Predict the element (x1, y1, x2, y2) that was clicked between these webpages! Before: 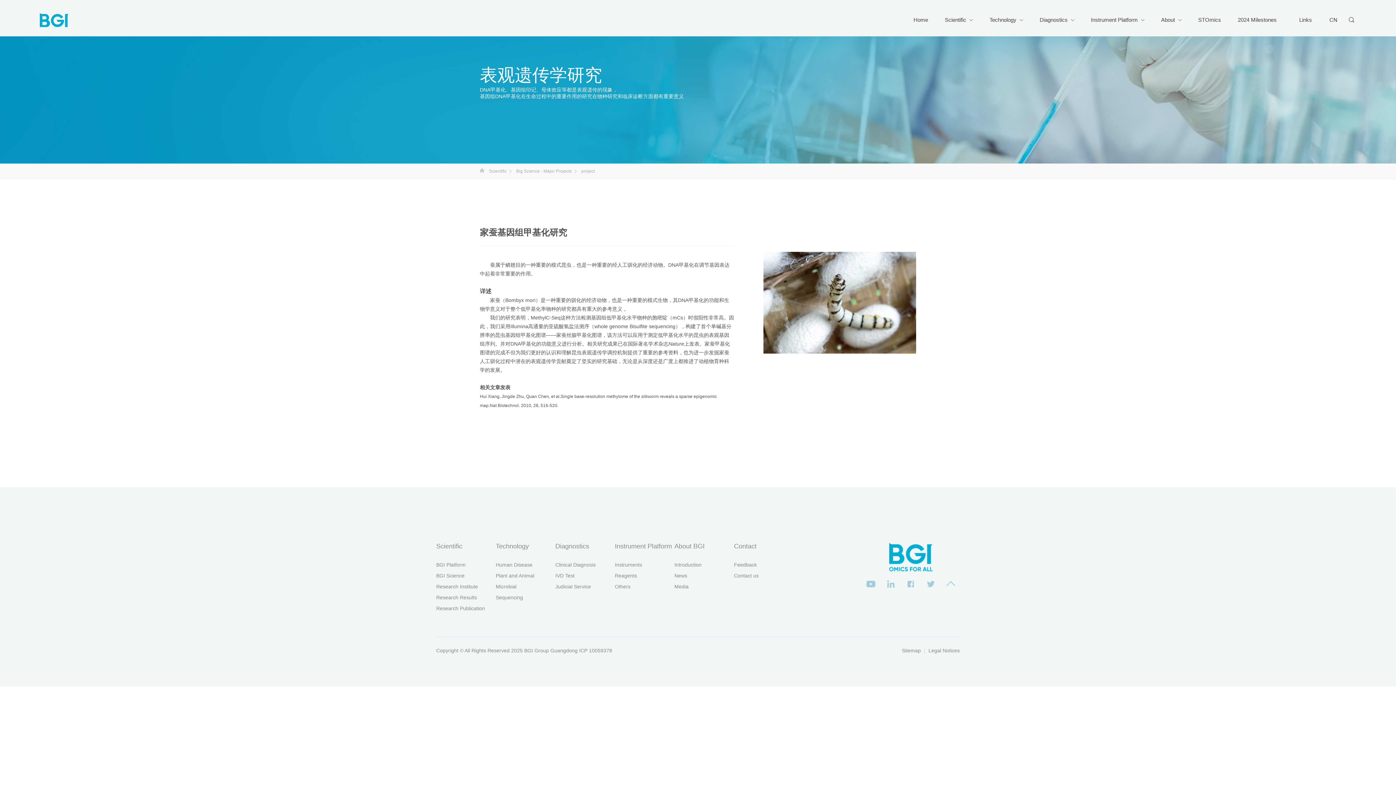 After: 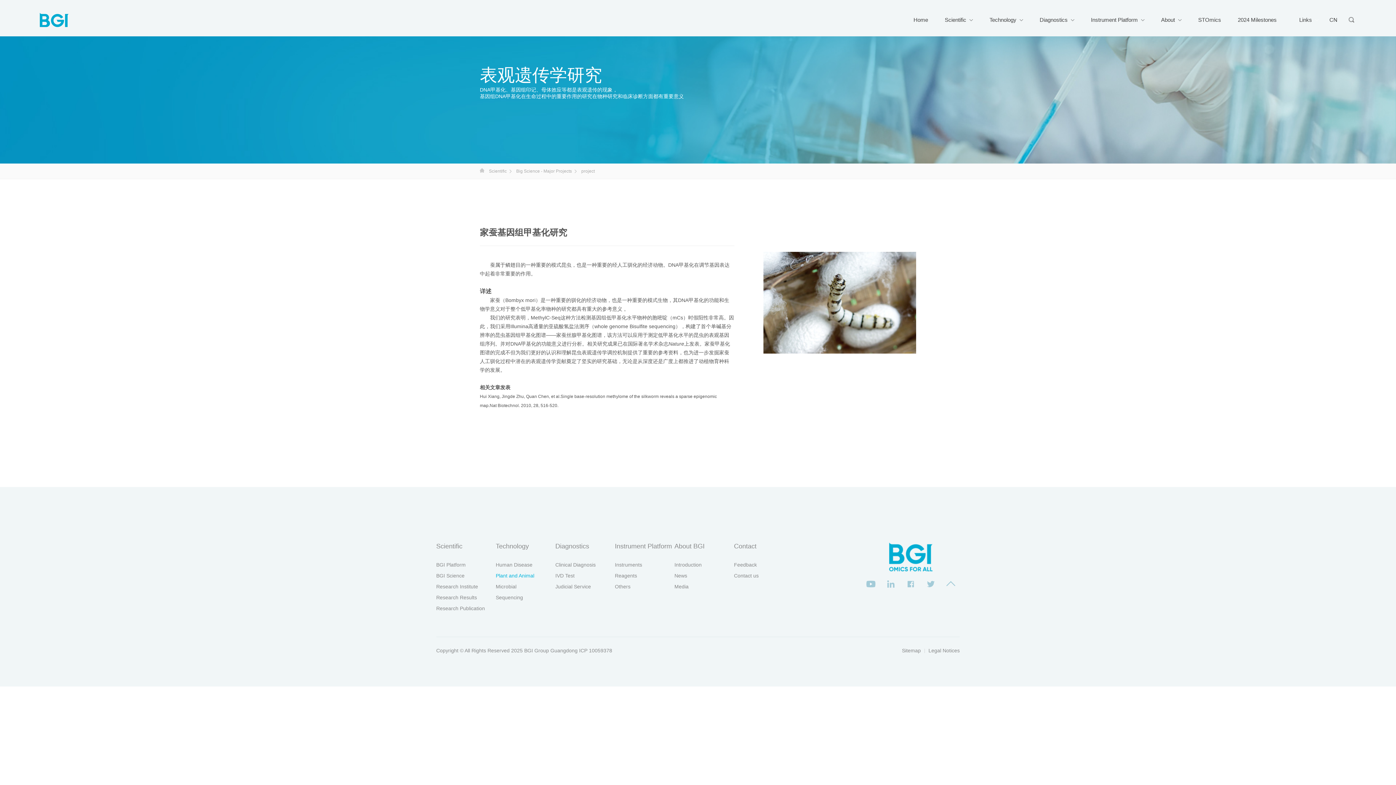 Action: label: Plant and Animal bbox: (495, 573, 534, 578)